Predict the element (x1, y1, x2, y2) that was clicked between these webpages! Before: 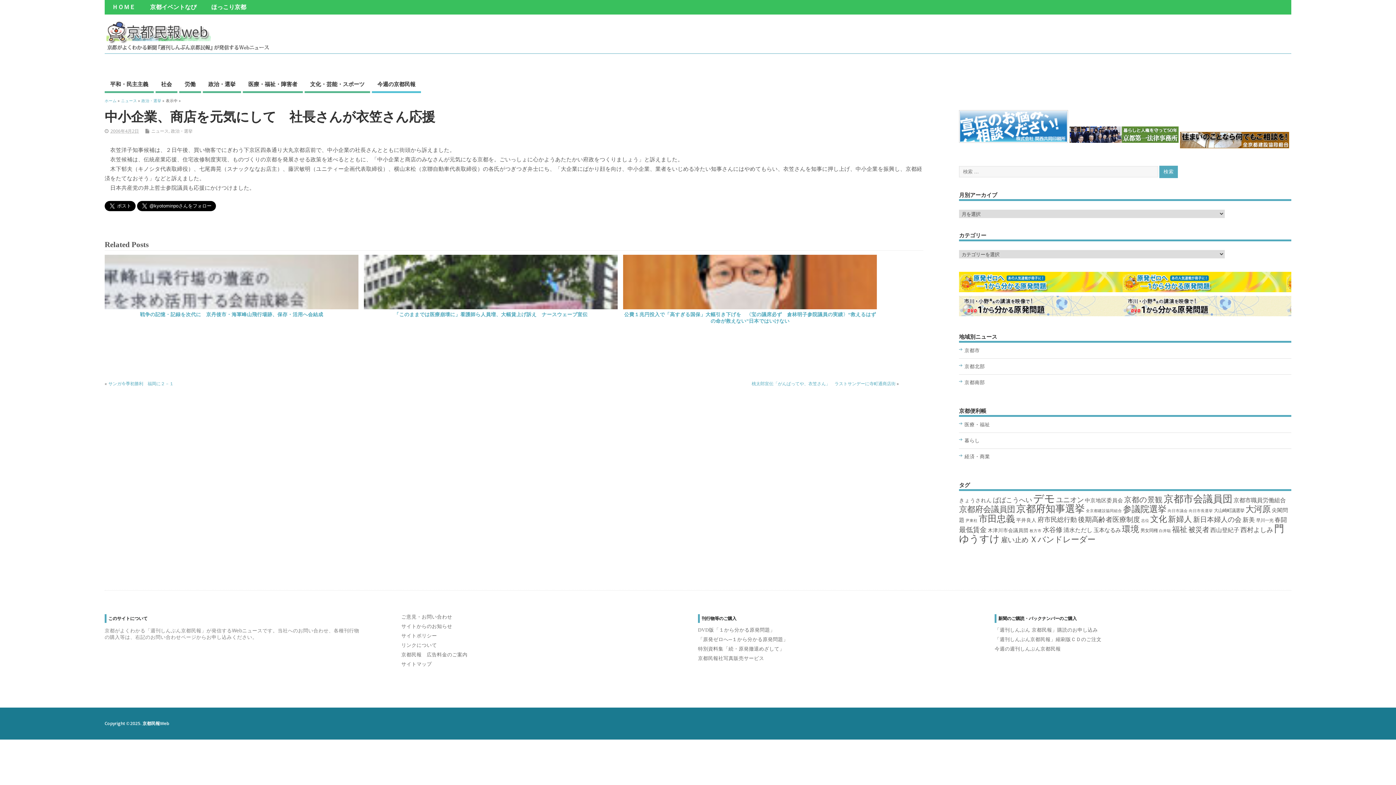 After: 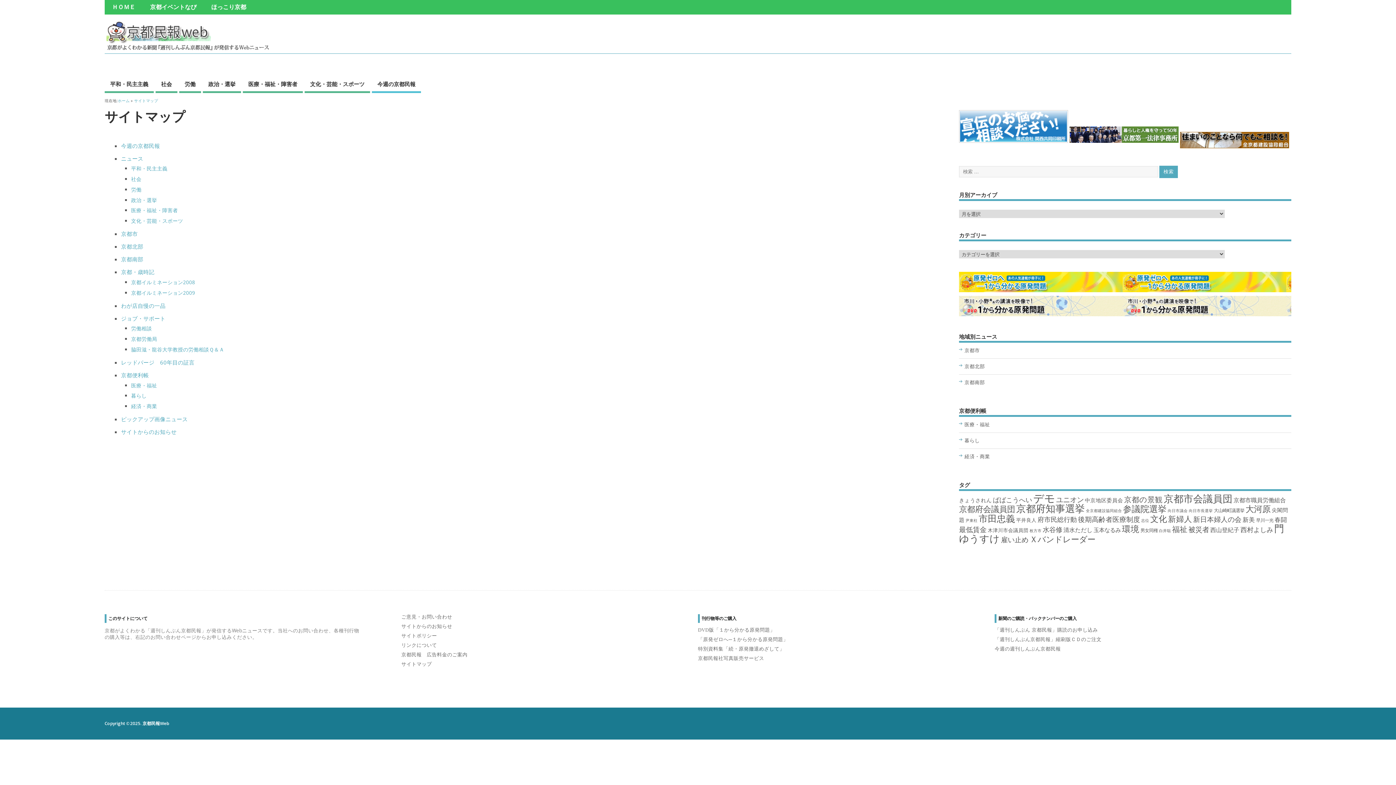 Action: bbox: (401, 661, 431, 667) label: サイトマップ